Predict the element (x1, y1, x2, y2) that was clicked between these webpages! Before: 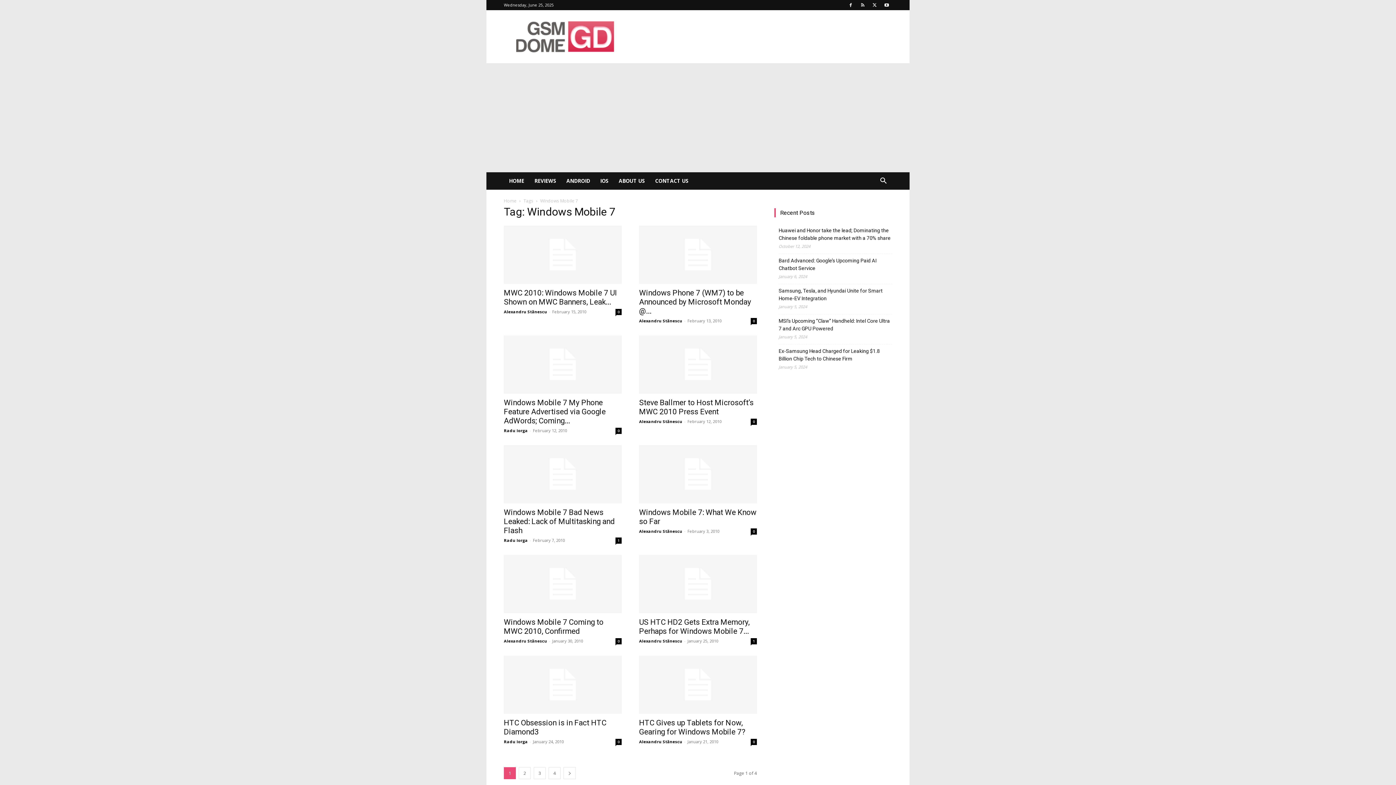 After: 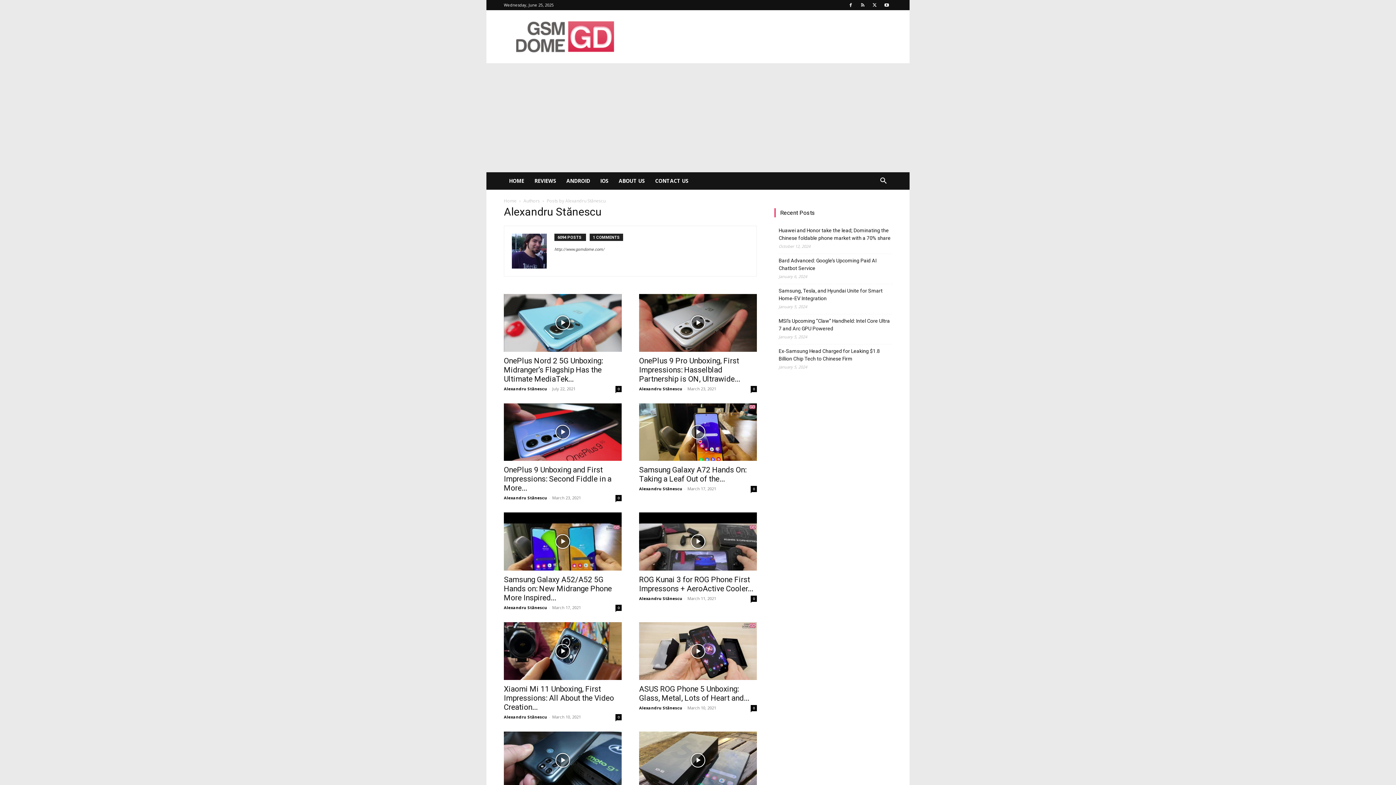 Action: bbox: (639, 418, 682, 424) label: Alexandru Stănescu